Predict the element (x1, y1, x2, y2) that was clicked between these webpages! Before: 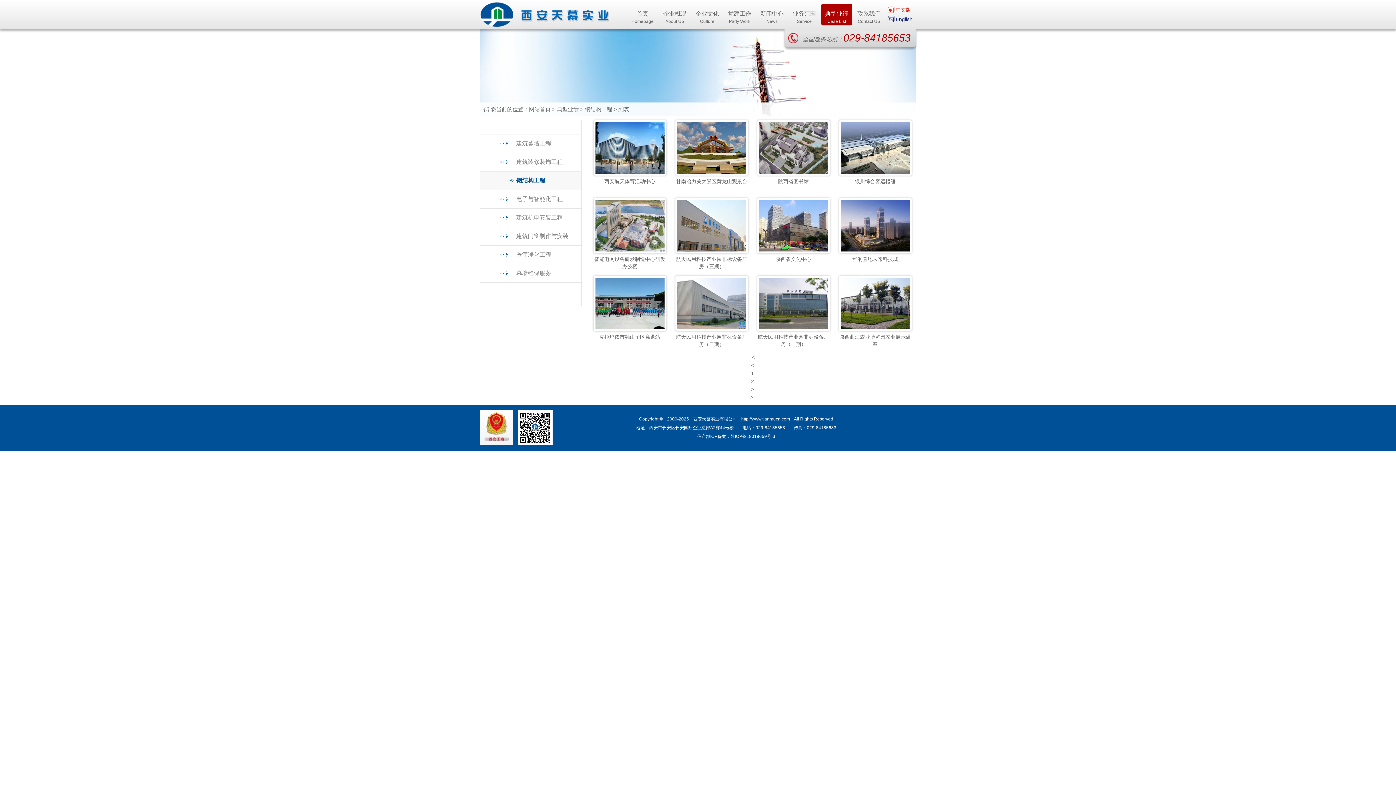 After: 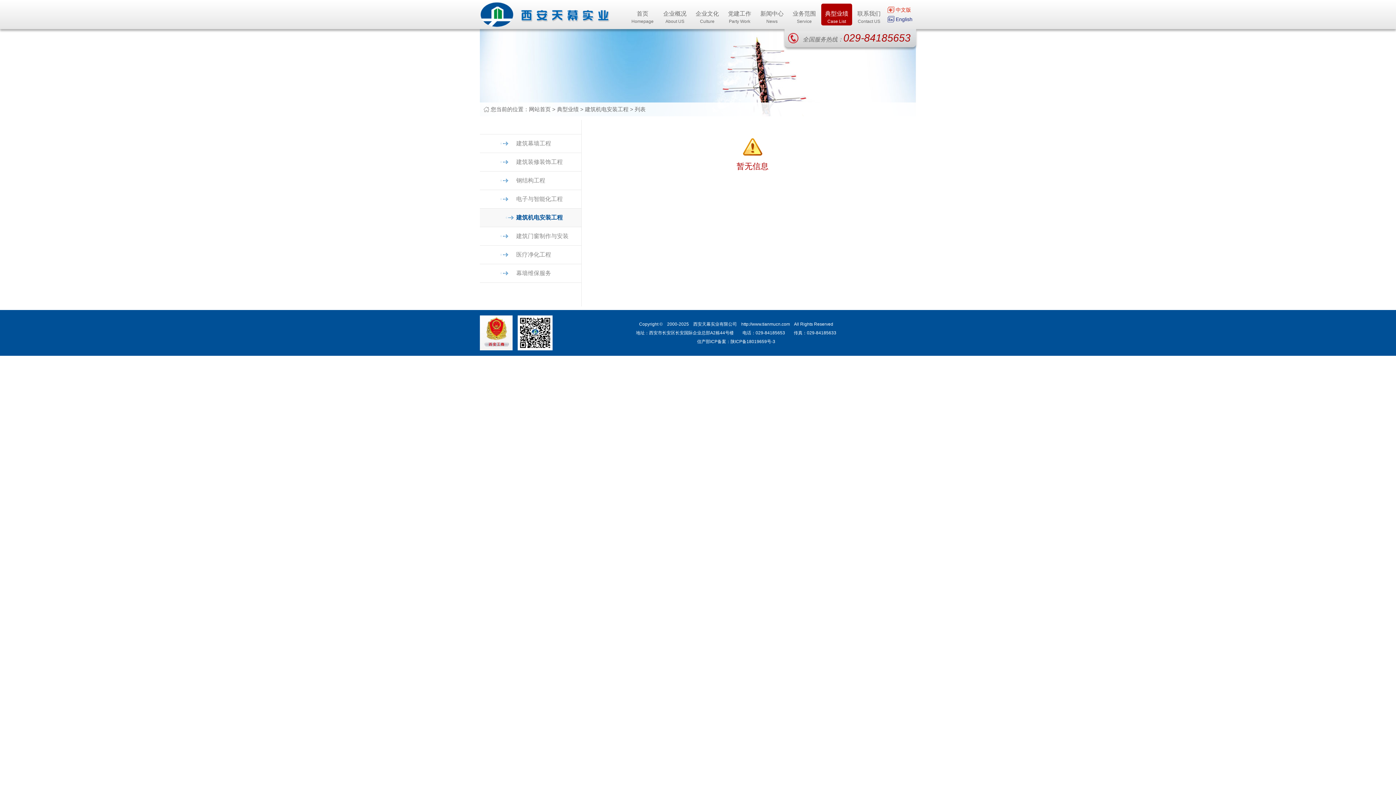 Action: bbox: (480, 208, 581, 227) label: 建筑机电安装工程